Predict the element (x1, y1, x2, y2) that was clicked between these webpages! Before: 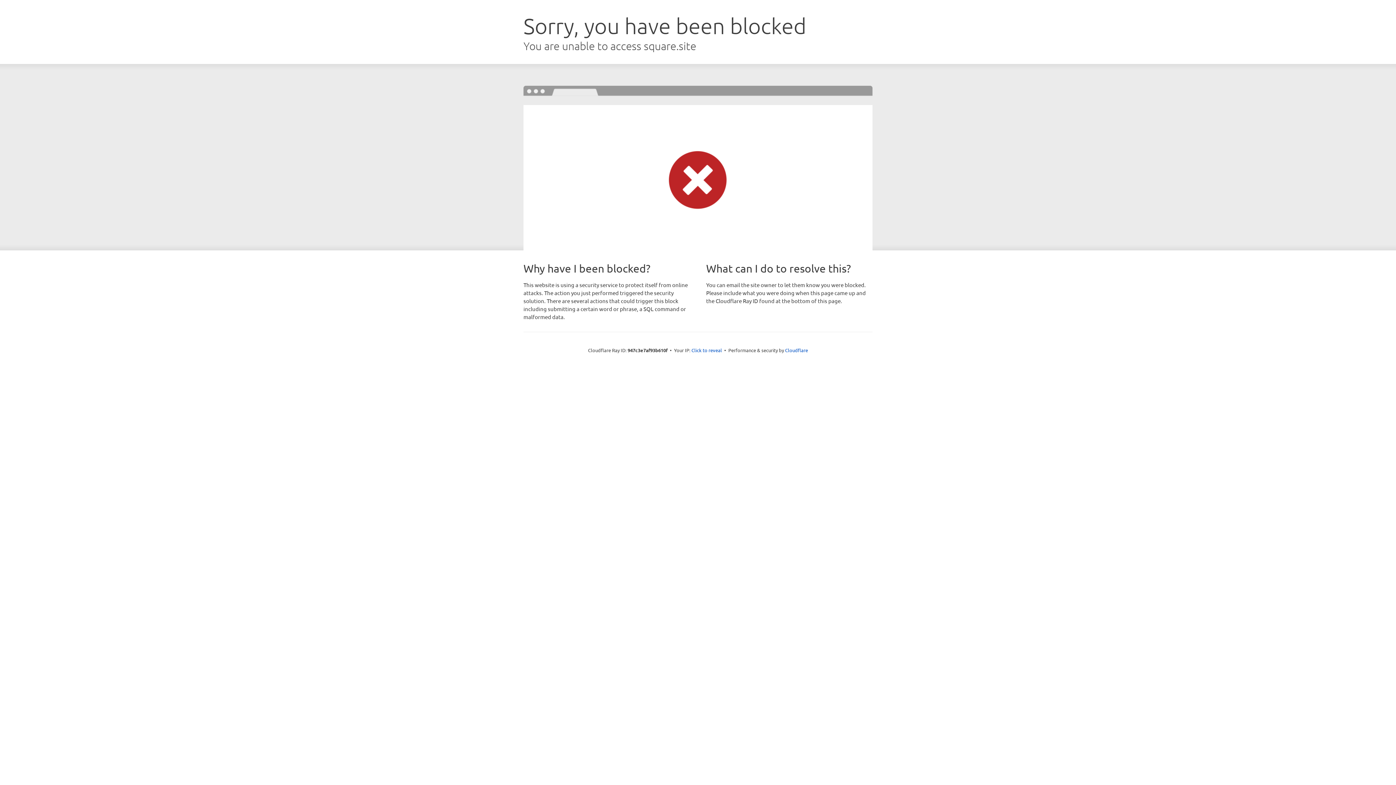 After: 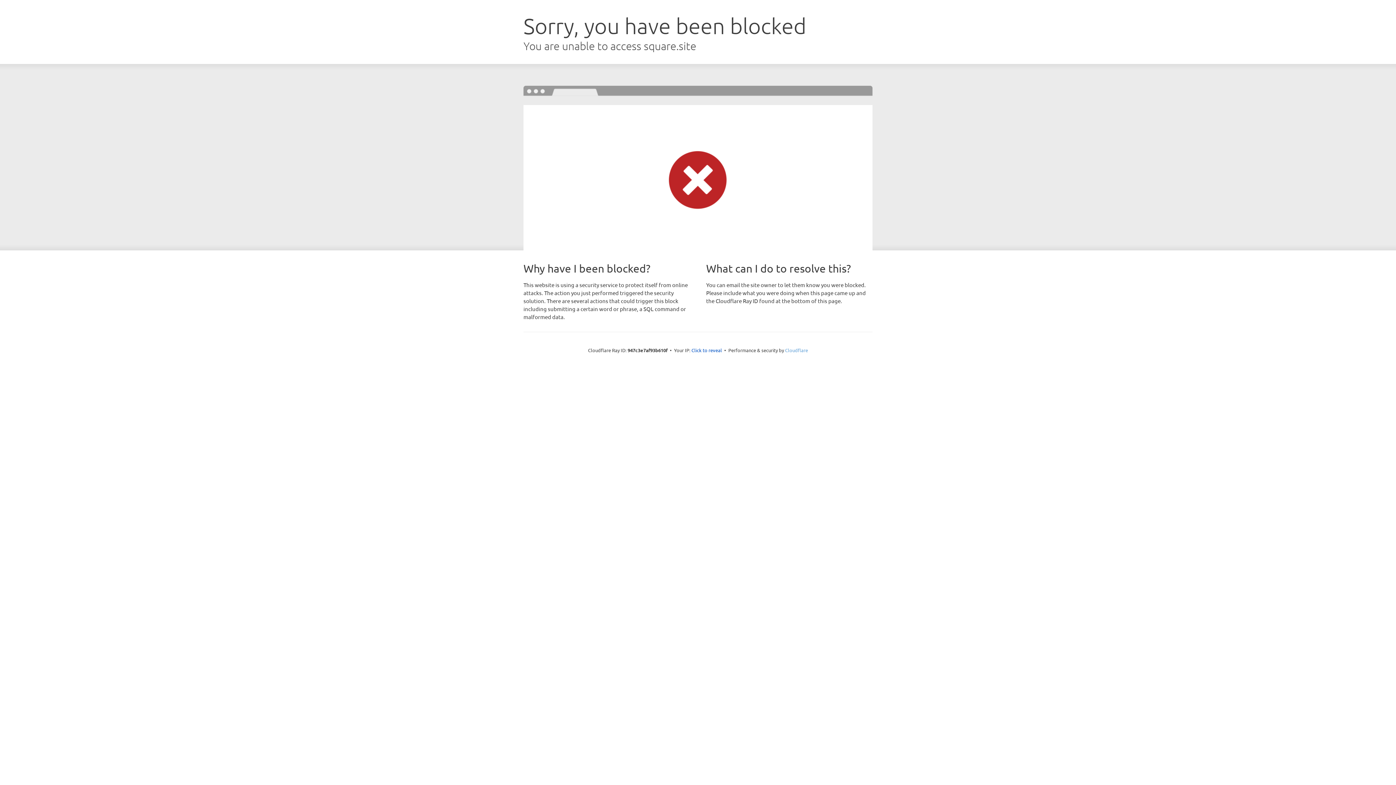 Action: bbox: (785, 347, 808, 353) label: Cloudflare